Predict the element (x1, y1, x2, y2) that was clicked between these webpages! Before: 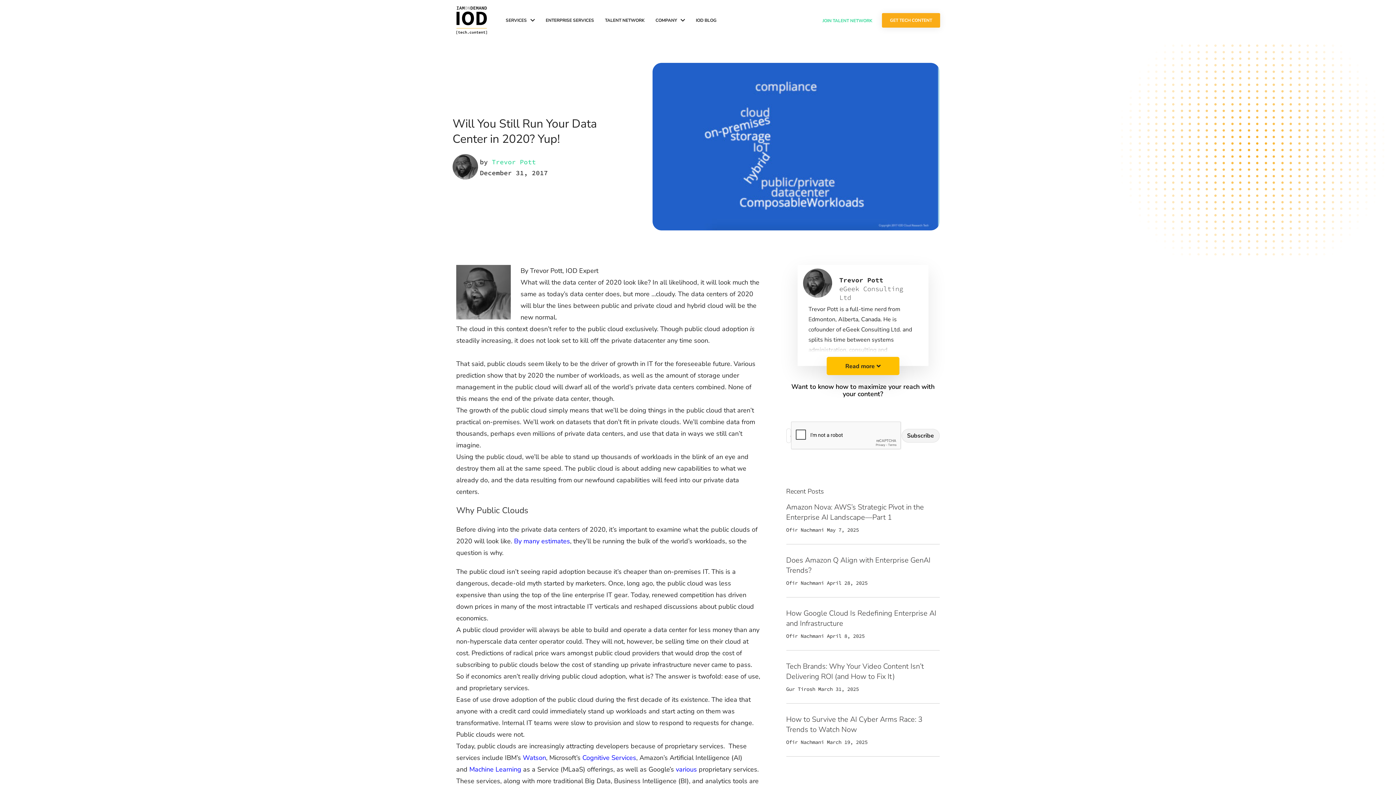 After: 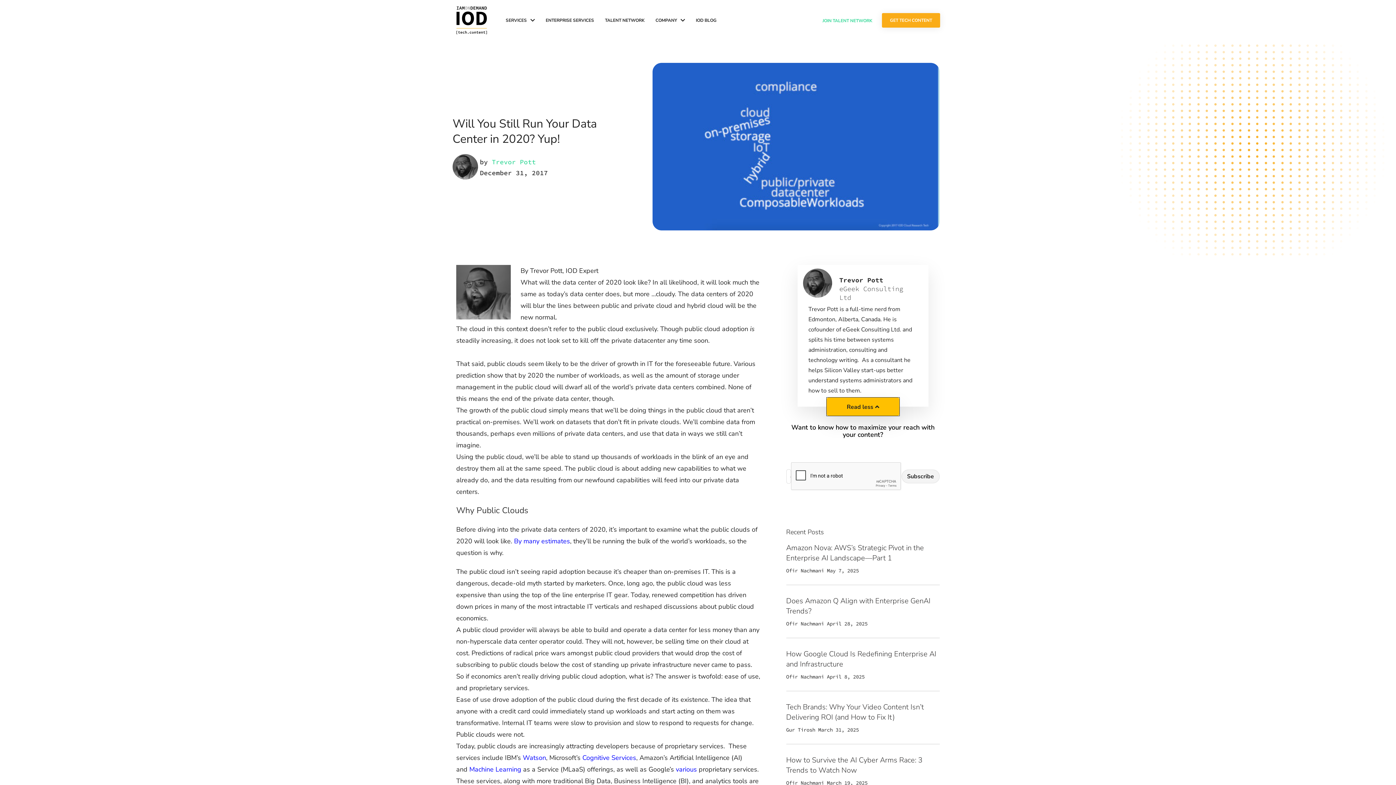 Action: label: Read more bbox: (826, 357, 899, 375)